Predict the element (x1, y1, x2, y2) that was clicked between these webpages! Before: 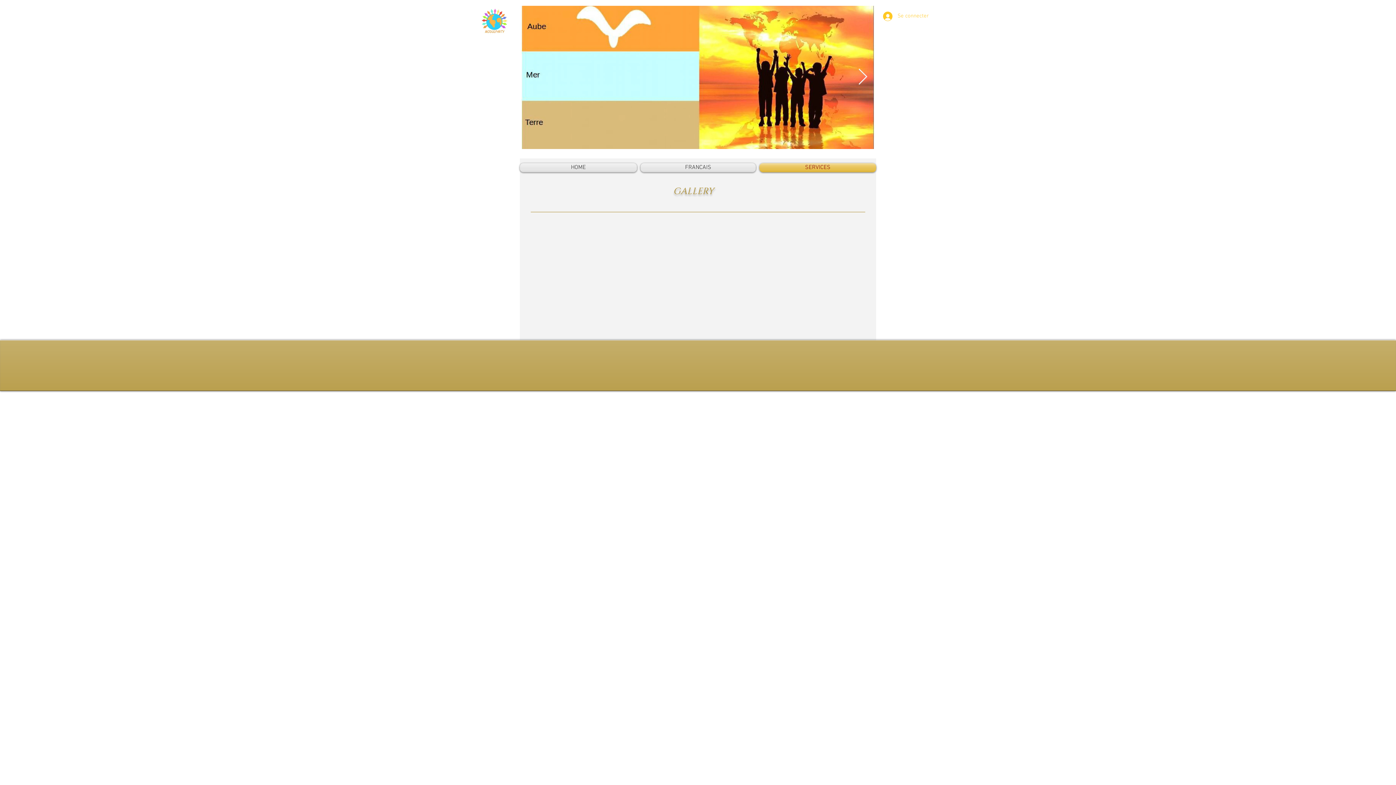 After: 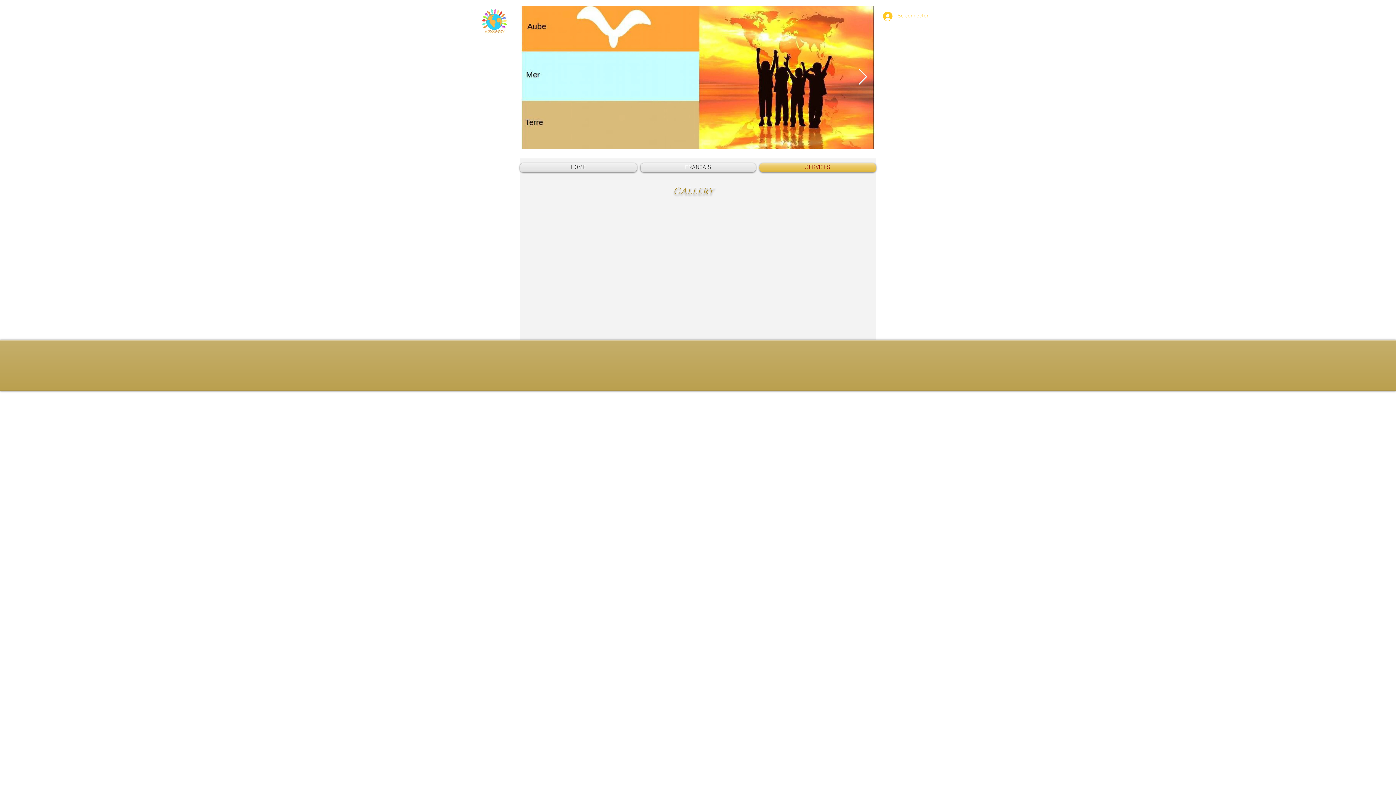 Action: label: Next Item bbox: (857, 68, 868, 86)